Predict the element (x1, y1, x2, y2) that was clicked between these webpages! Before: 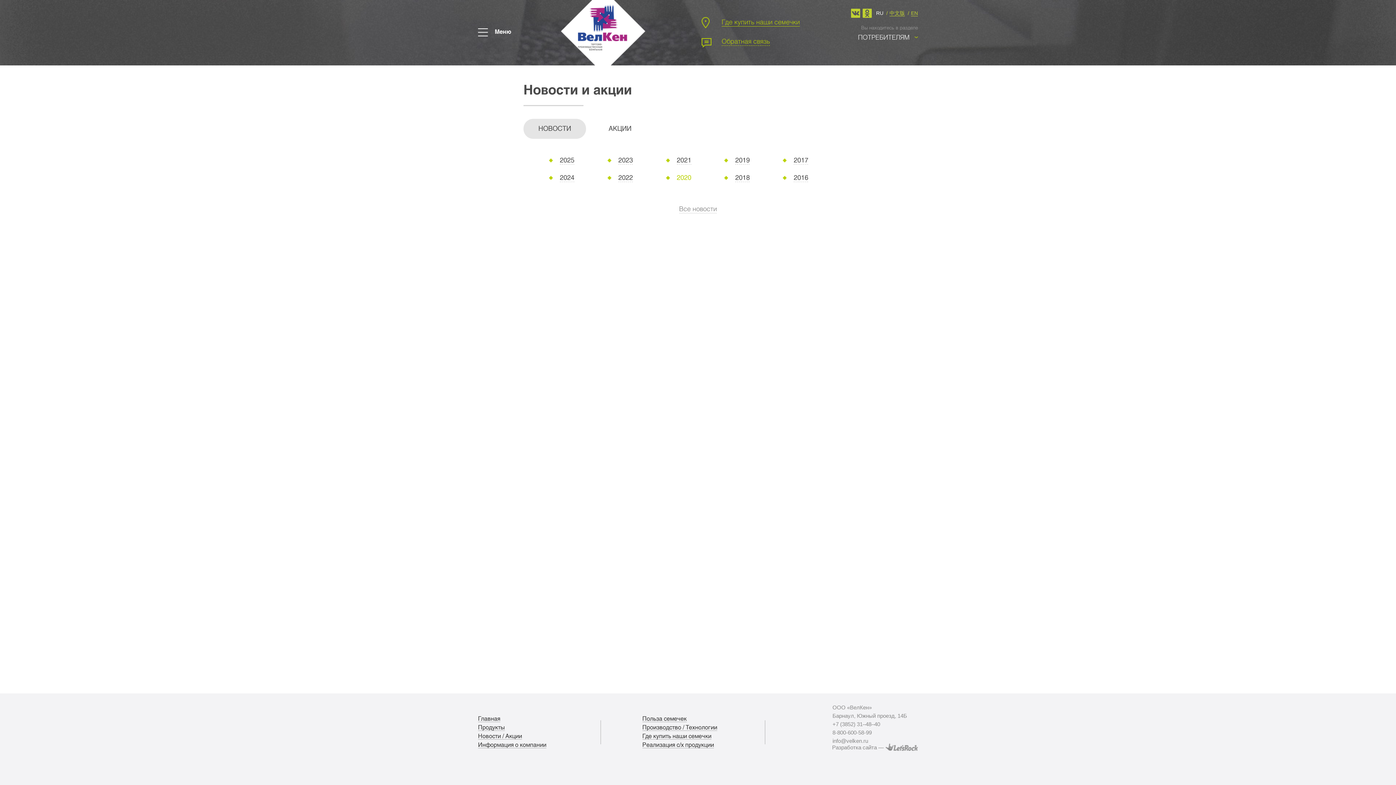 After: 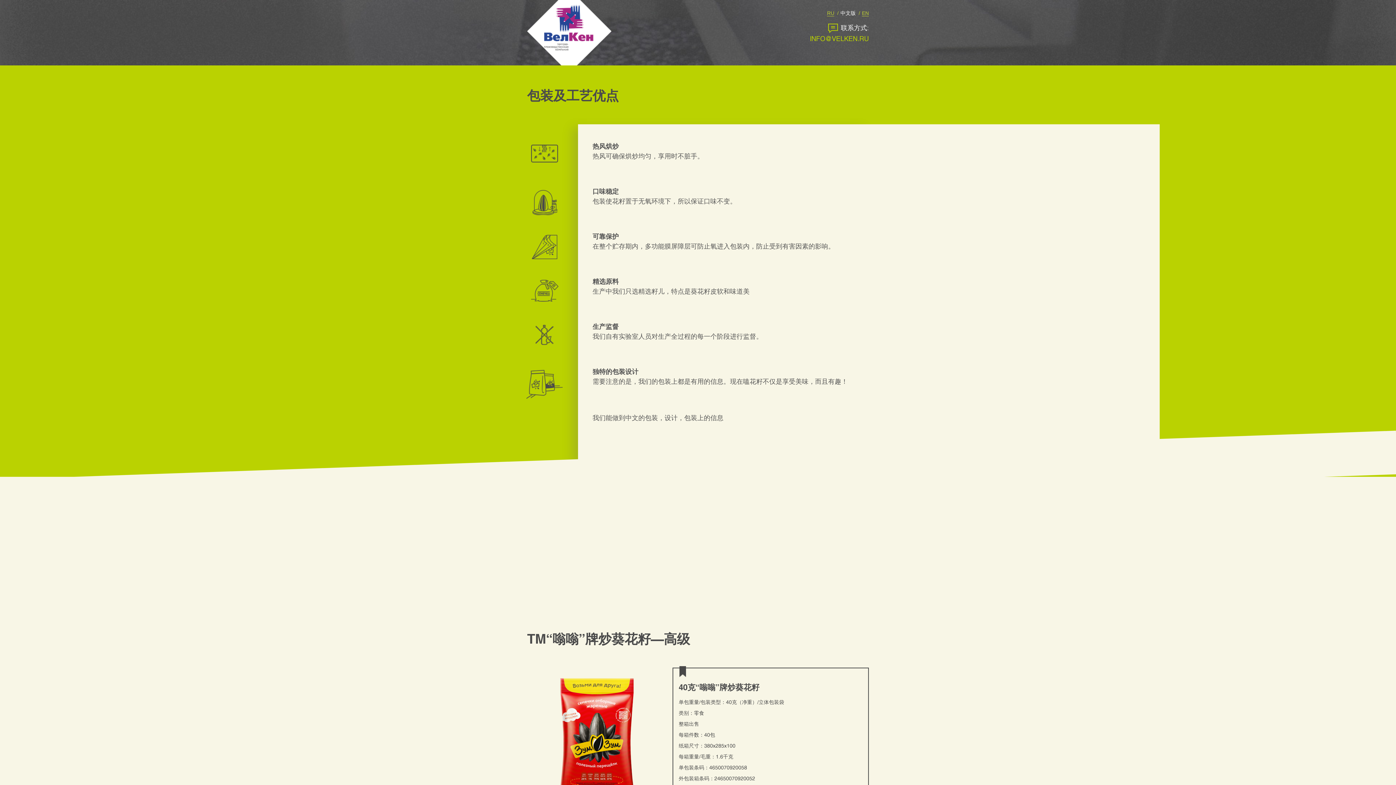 Action: bbox: (889, 10, 905, 16) label: 中文版